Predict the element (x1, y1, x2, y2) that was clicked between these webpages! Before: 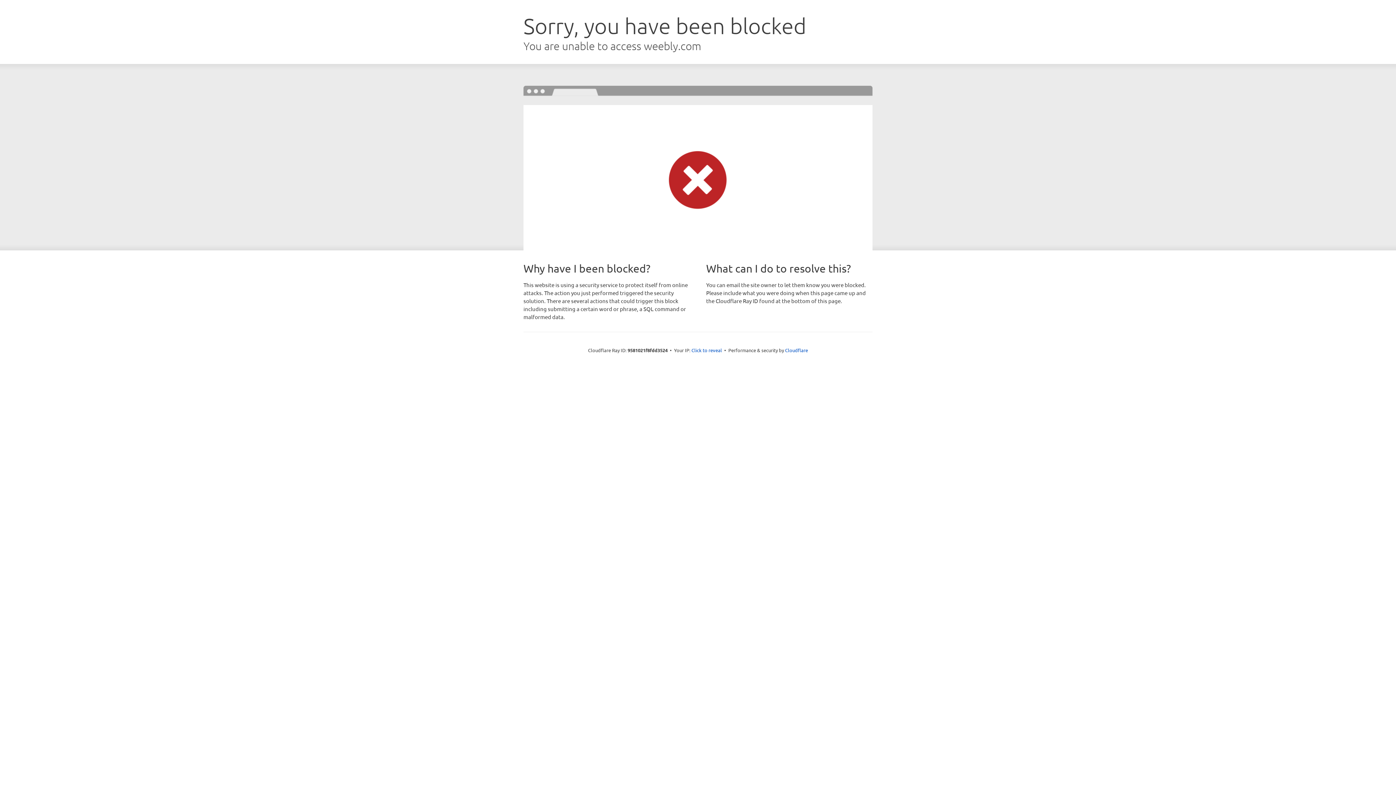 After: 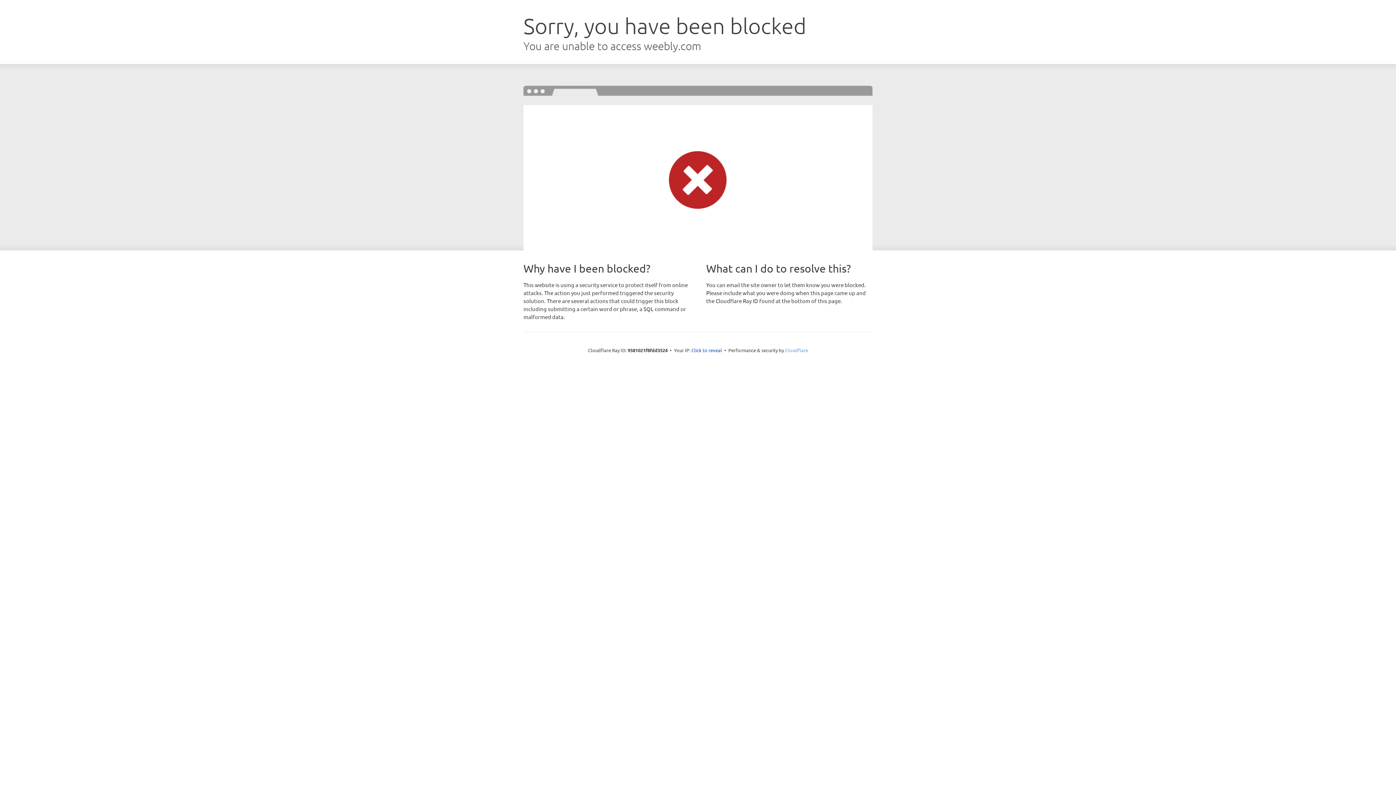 Action: bbox: (785, 347, 808, 353) label: Cloudflare